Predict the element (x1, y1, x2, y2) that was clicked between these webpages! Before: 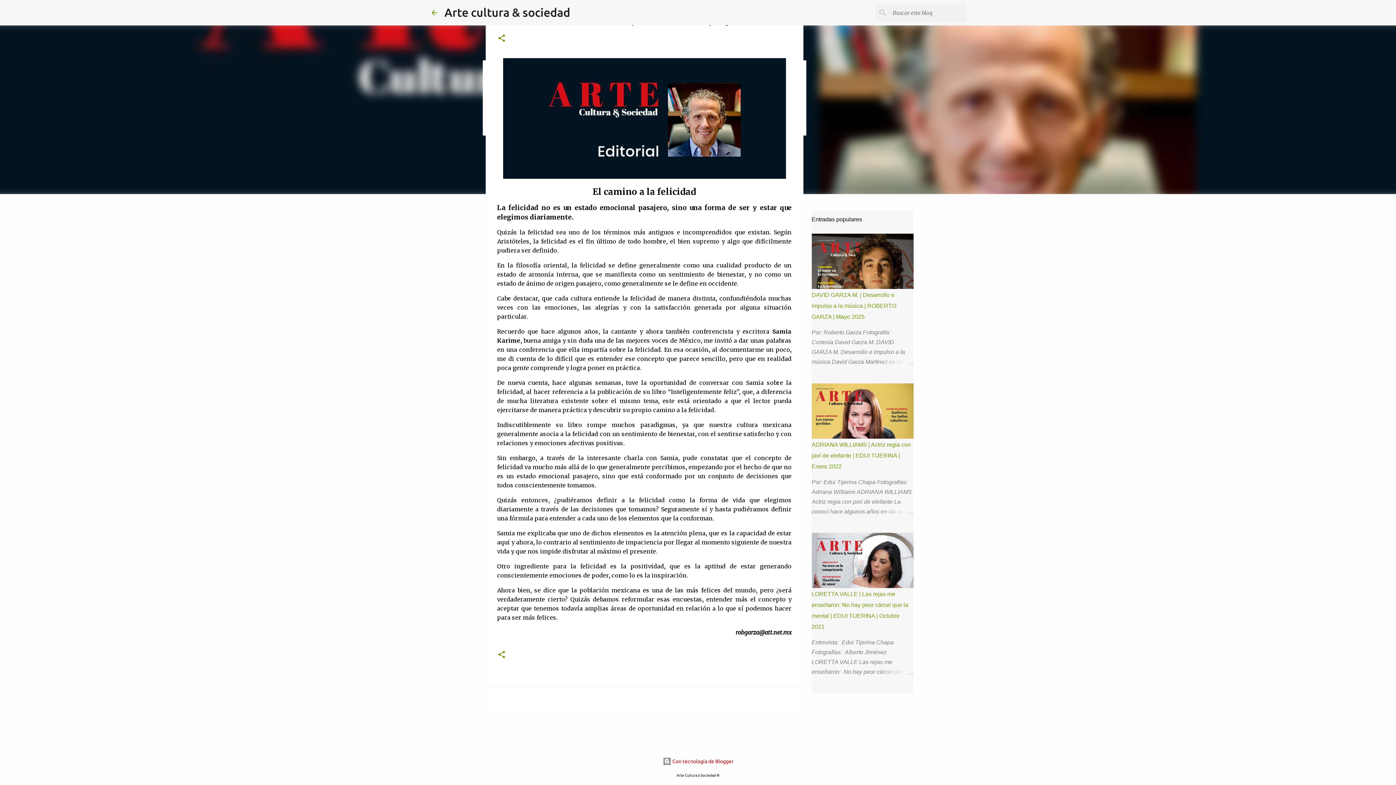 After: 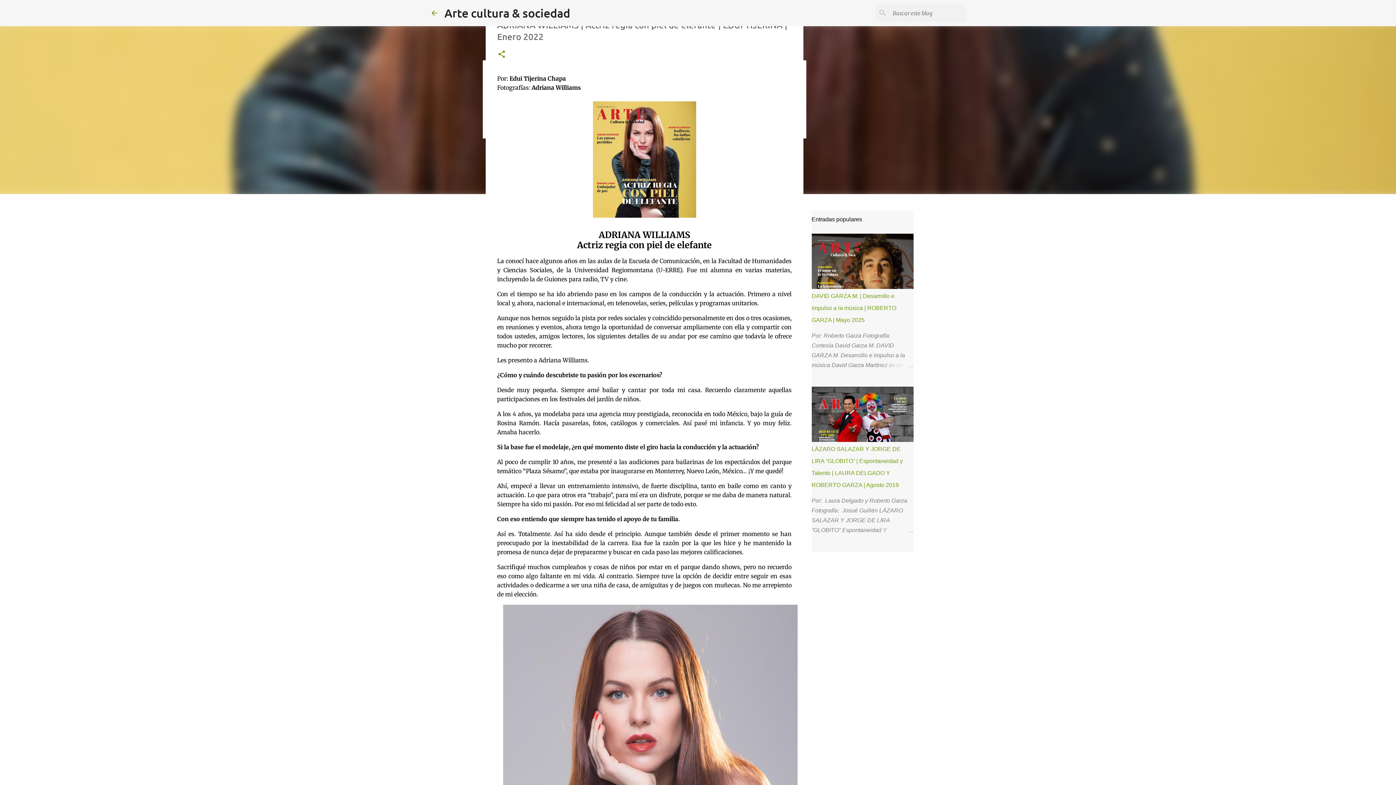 Action: bbox: (878, 507, 913, 517)